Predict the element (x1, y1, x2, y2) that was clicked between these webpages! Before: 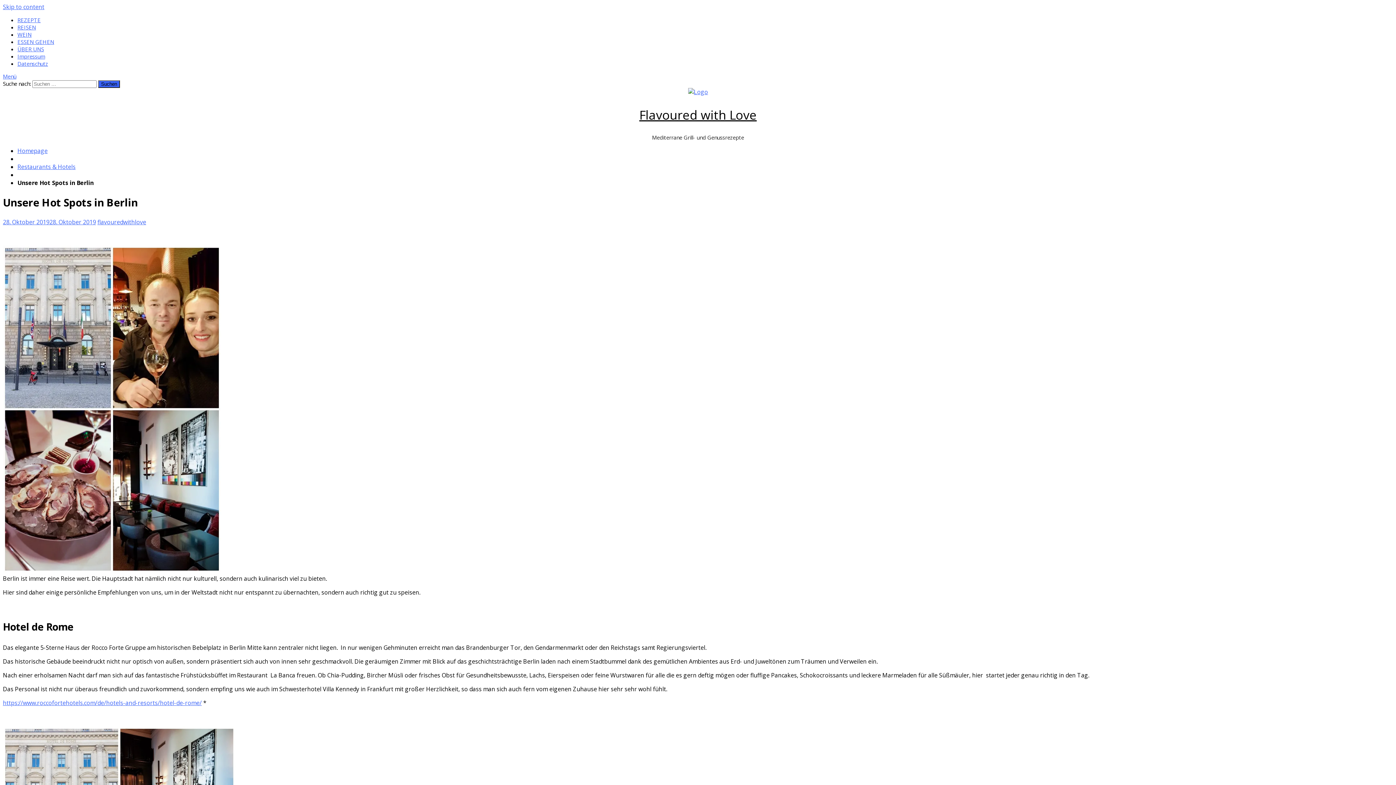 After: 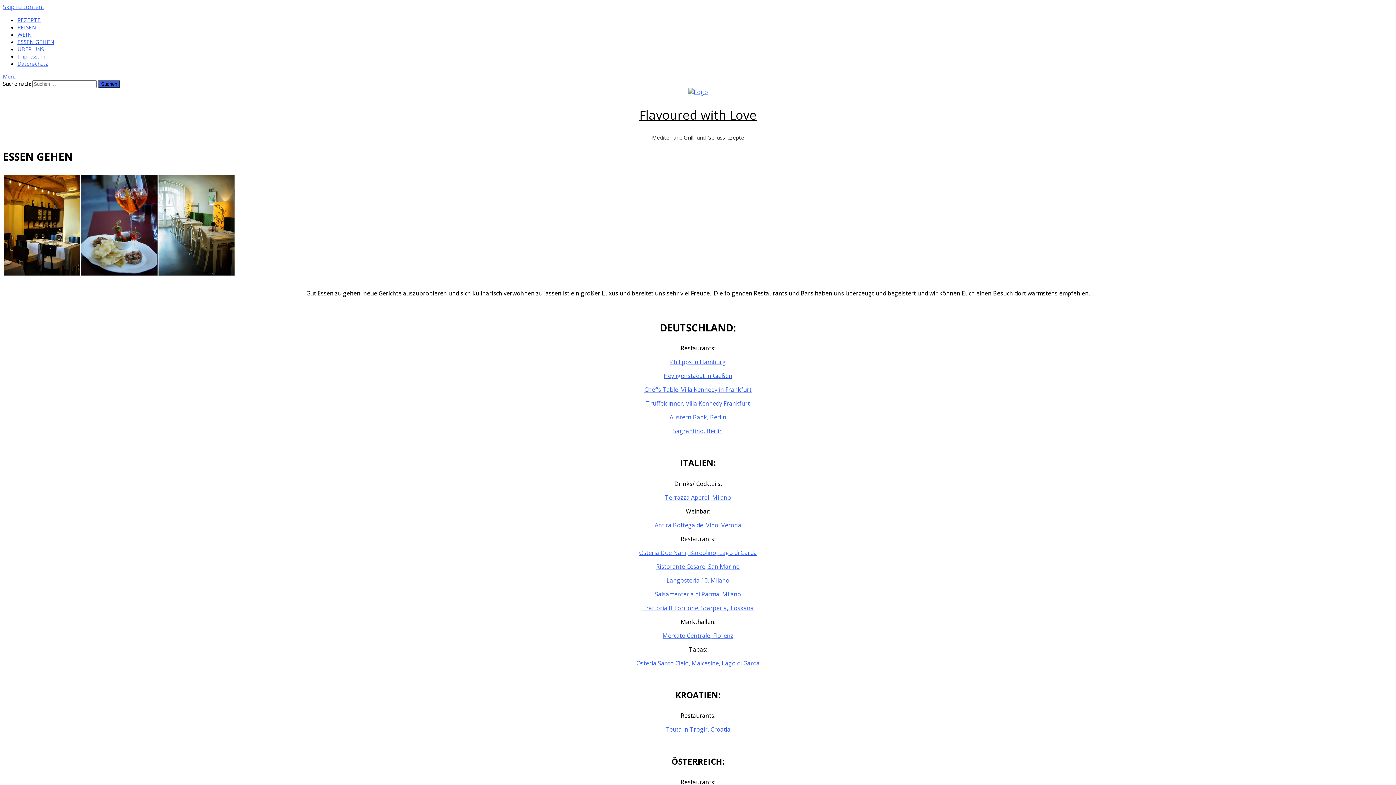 Action: bbox: (17, 38, 54, 45) label: ESSEN GEHEN